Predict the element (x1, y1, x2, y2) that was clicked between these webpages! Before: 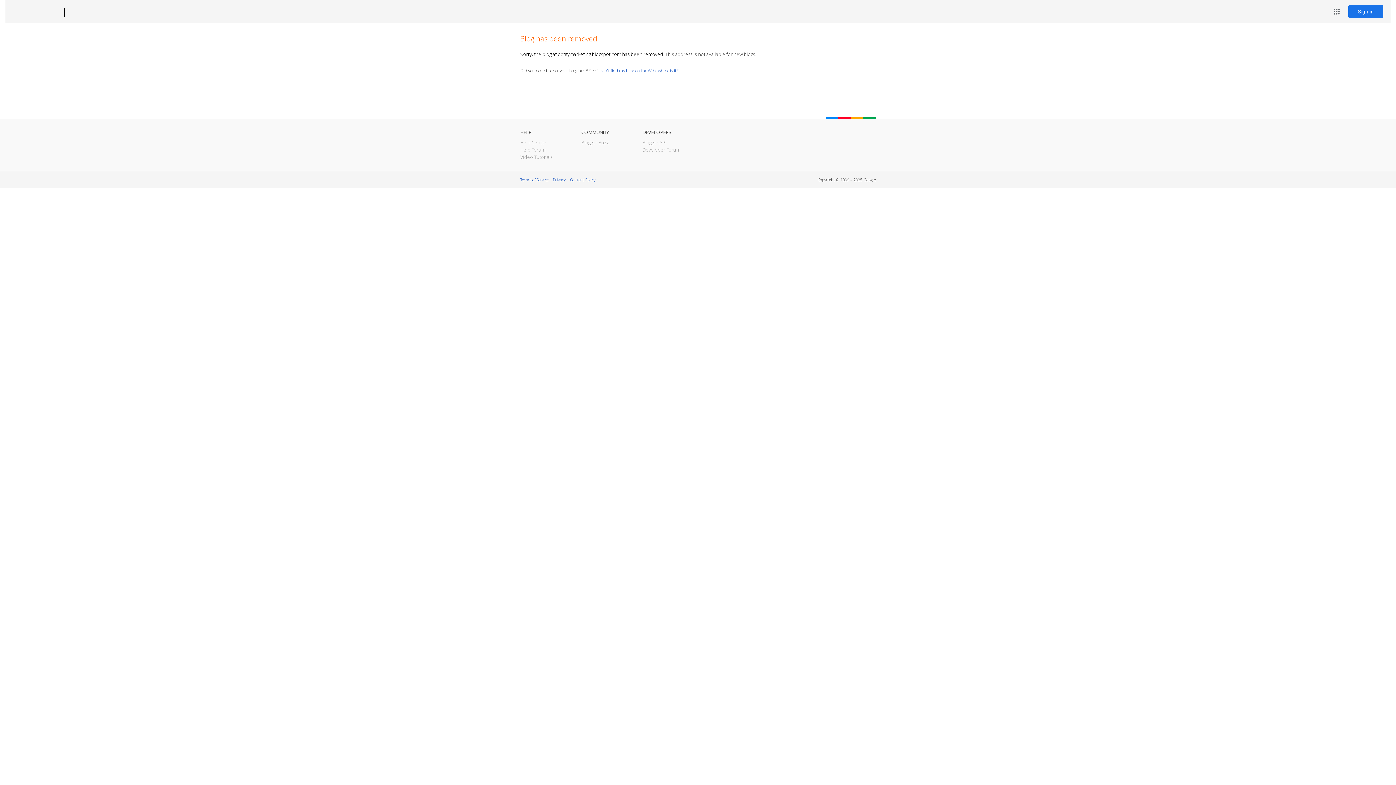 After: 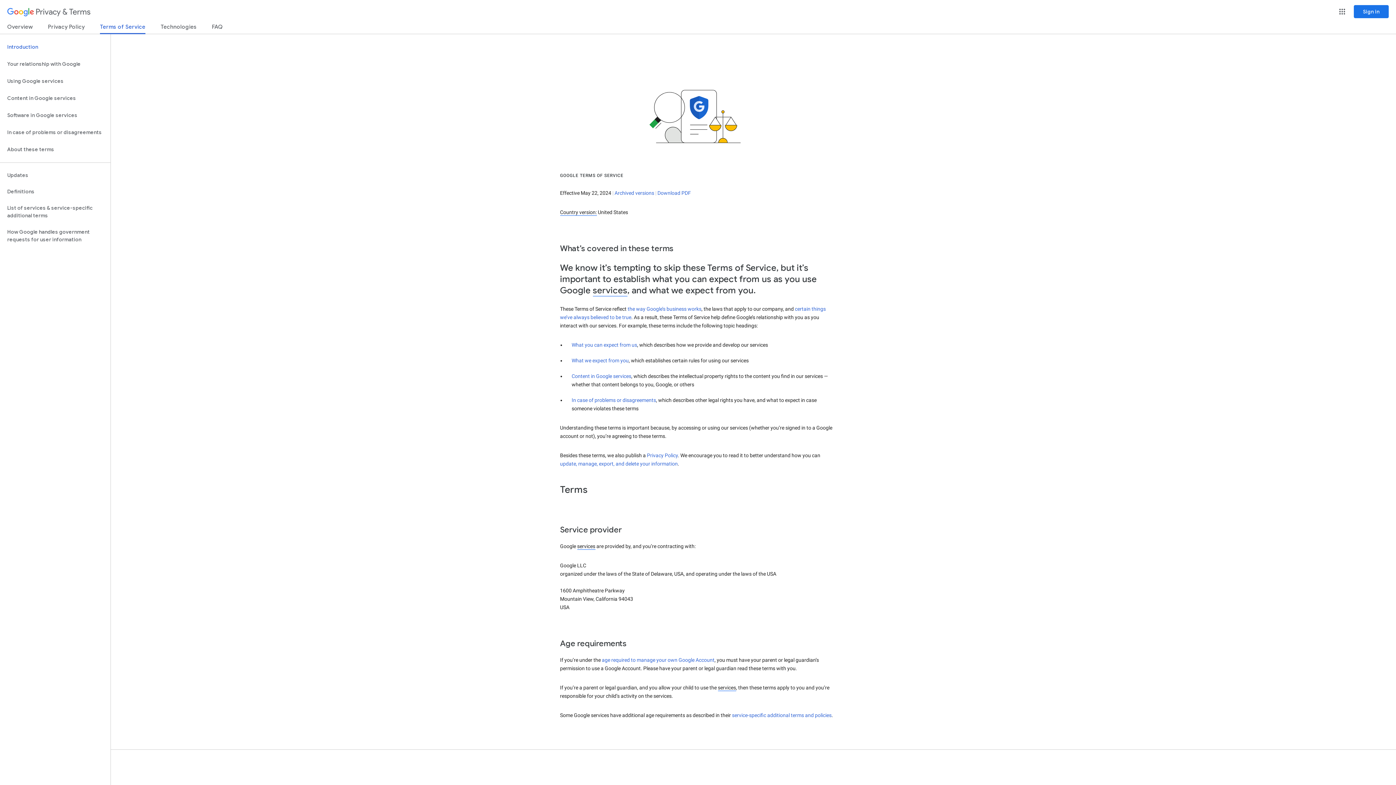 Action: bbox: (520, 177, 548, 182) label: Terms of Service